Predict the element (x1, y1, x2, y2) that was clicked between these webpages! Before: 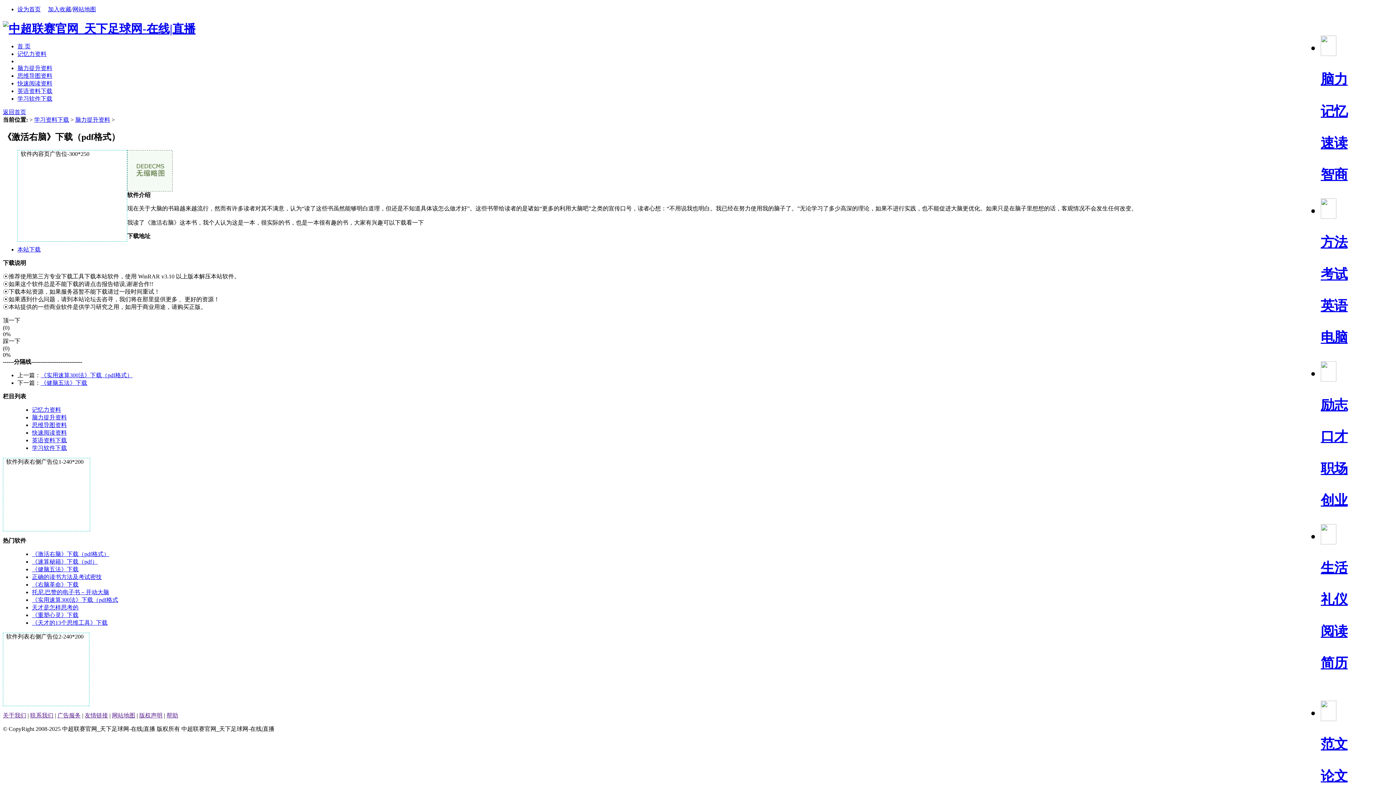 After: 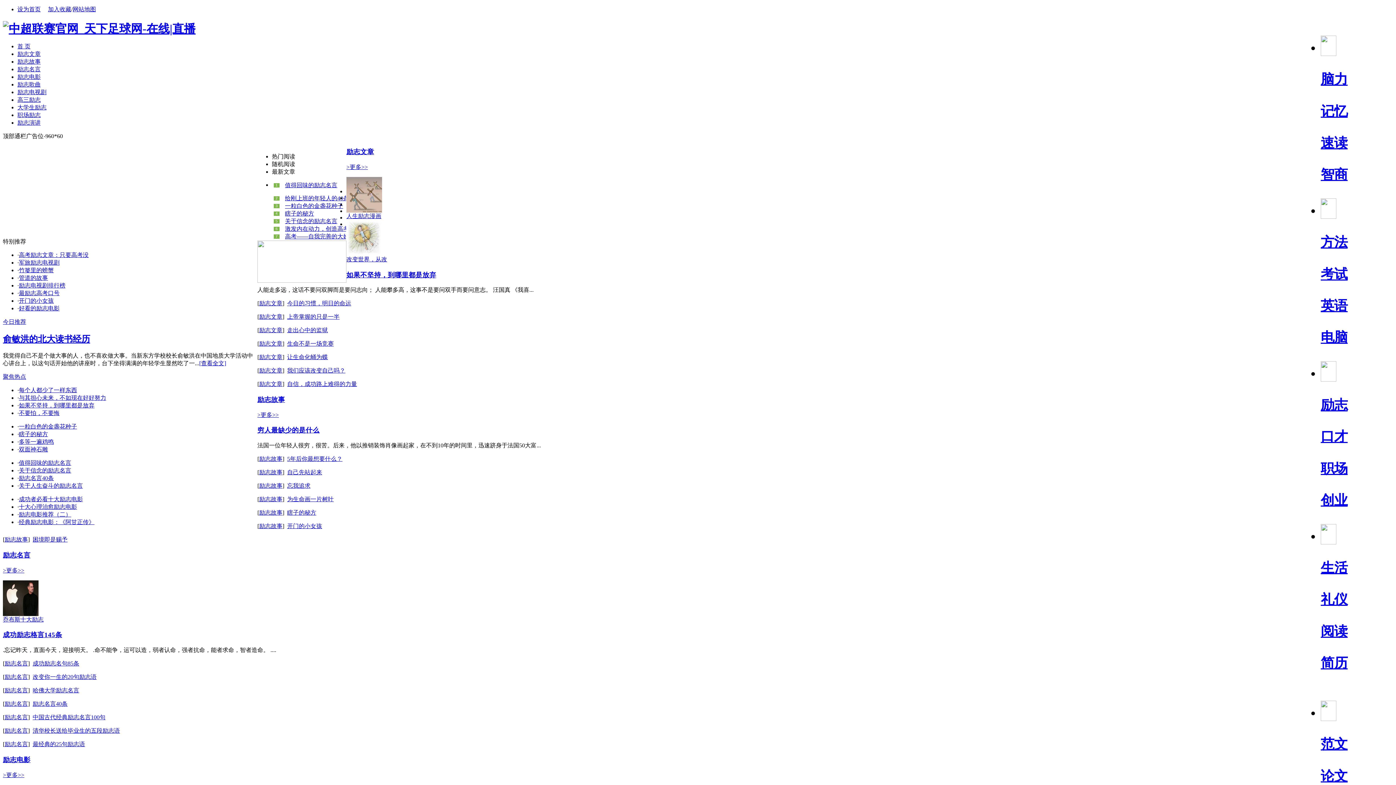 Action: bbox: (1321, 397, 1348, 412) label: 励志